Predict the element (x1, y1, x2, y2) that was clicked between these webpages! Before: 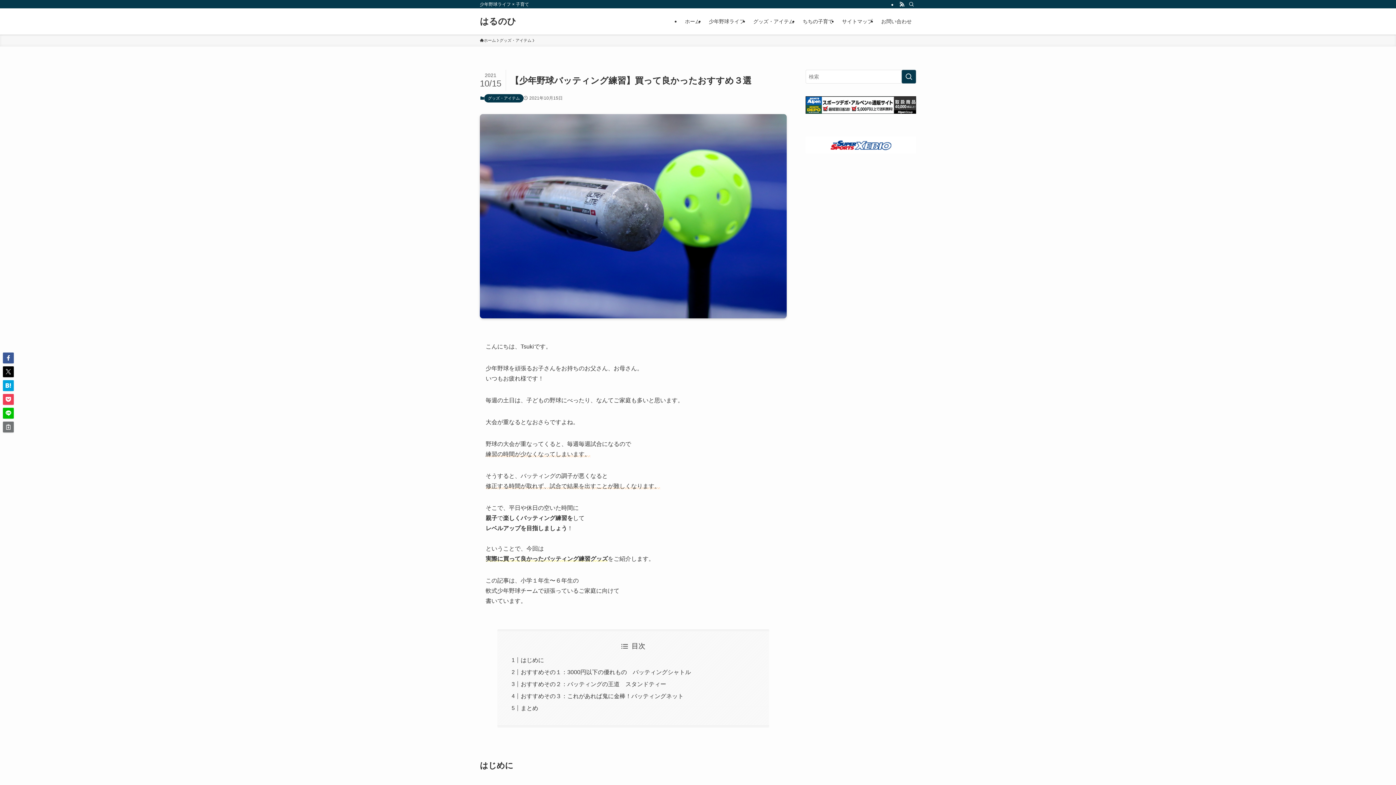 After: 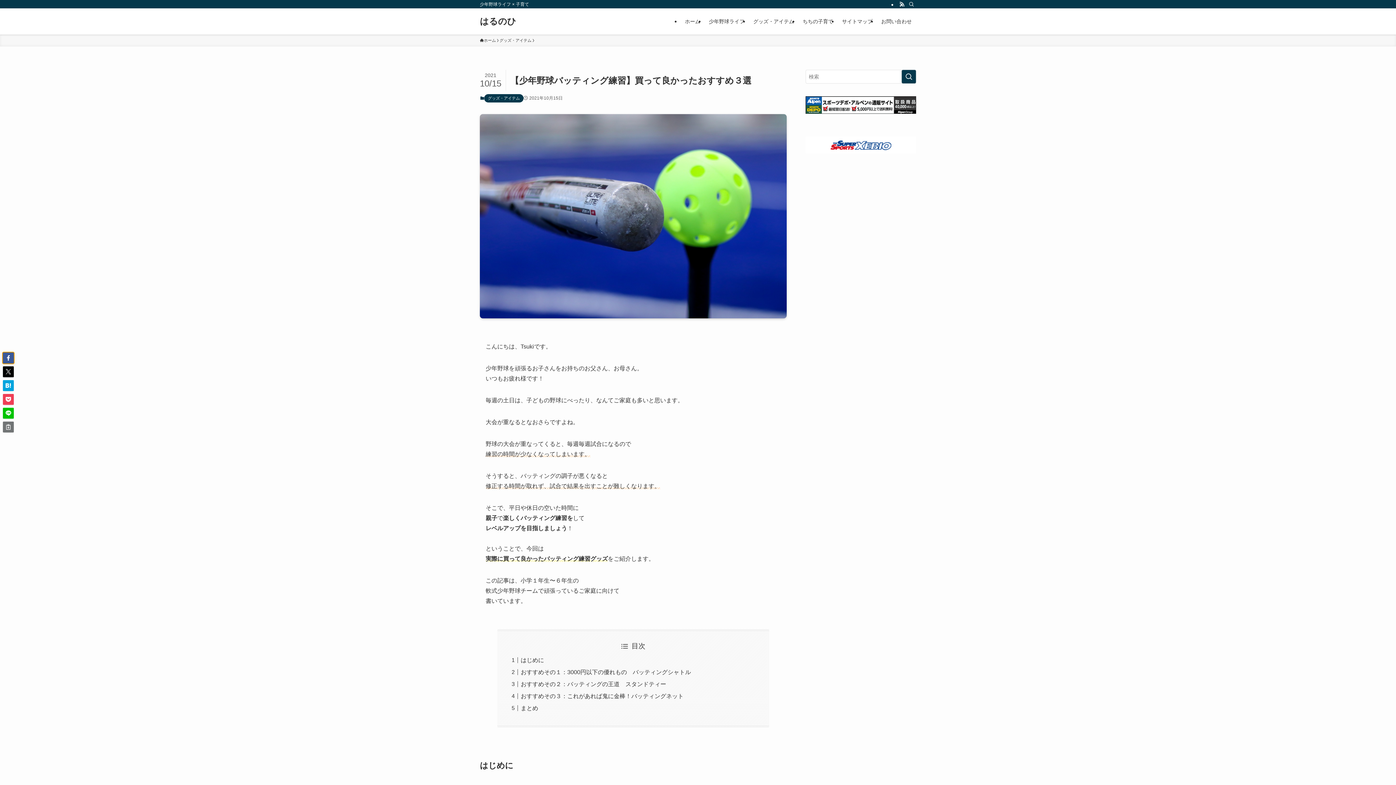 Action: bbox: (2, 352, 13, 363)